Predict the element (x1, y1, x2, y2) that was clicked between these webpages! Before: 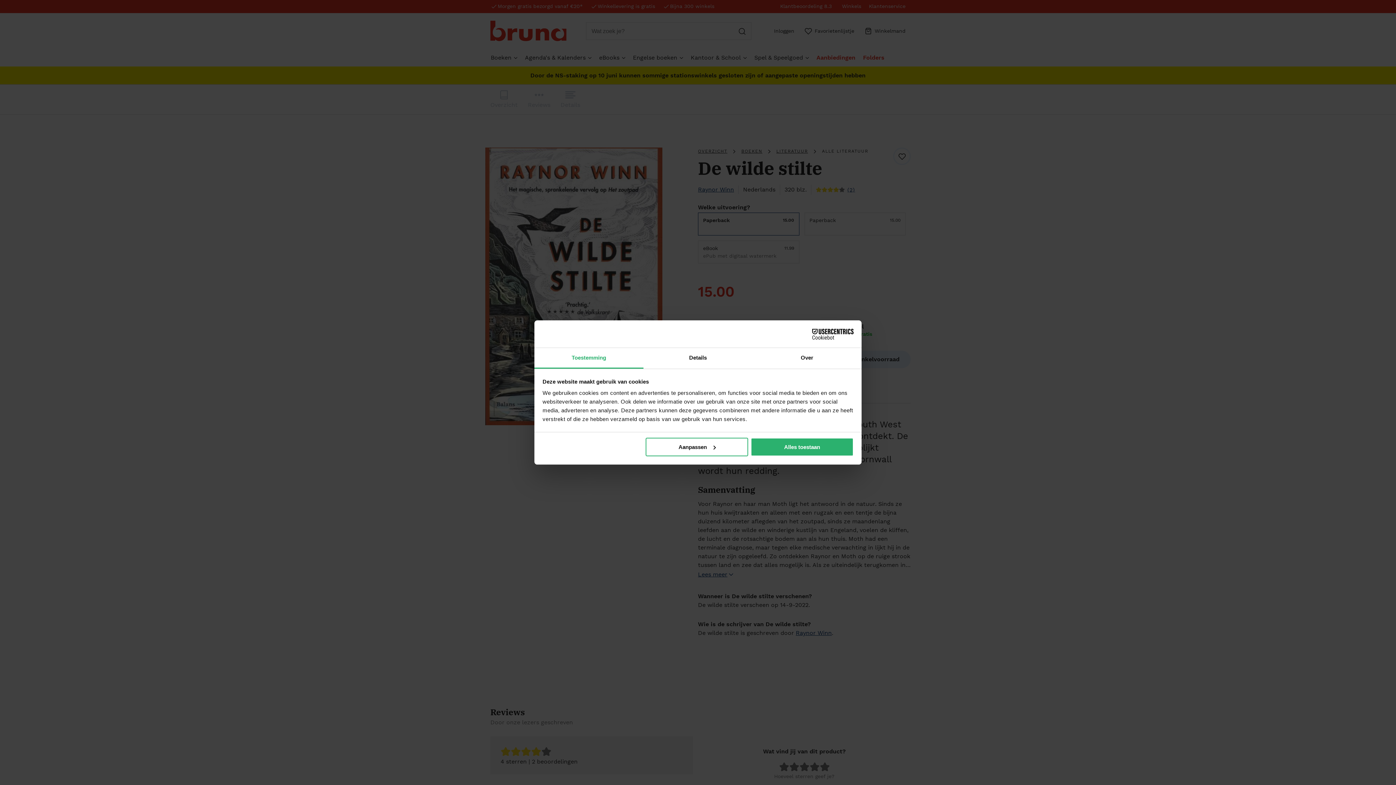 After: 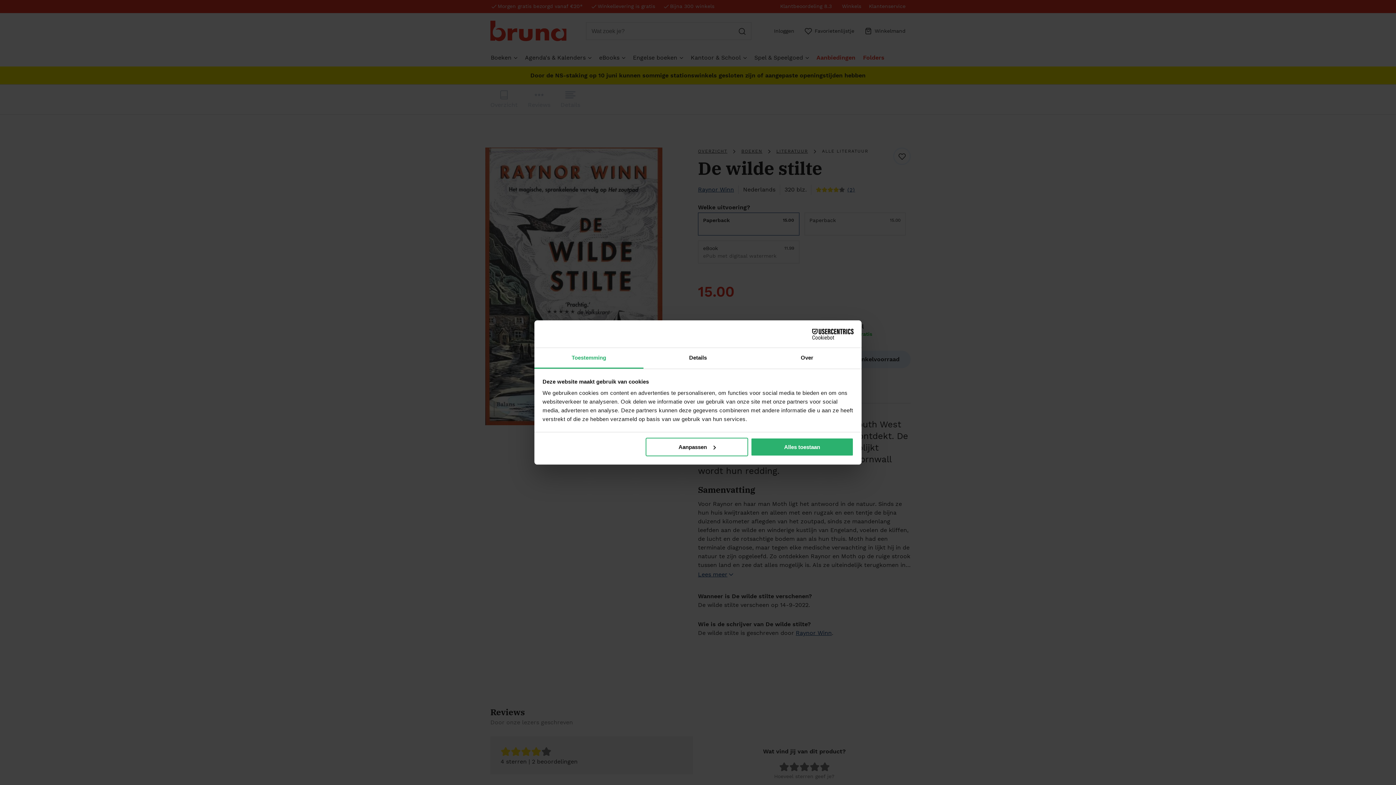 Action: bbox: (790, 328, 853, 339) label: Cookiebot - opens in a new window